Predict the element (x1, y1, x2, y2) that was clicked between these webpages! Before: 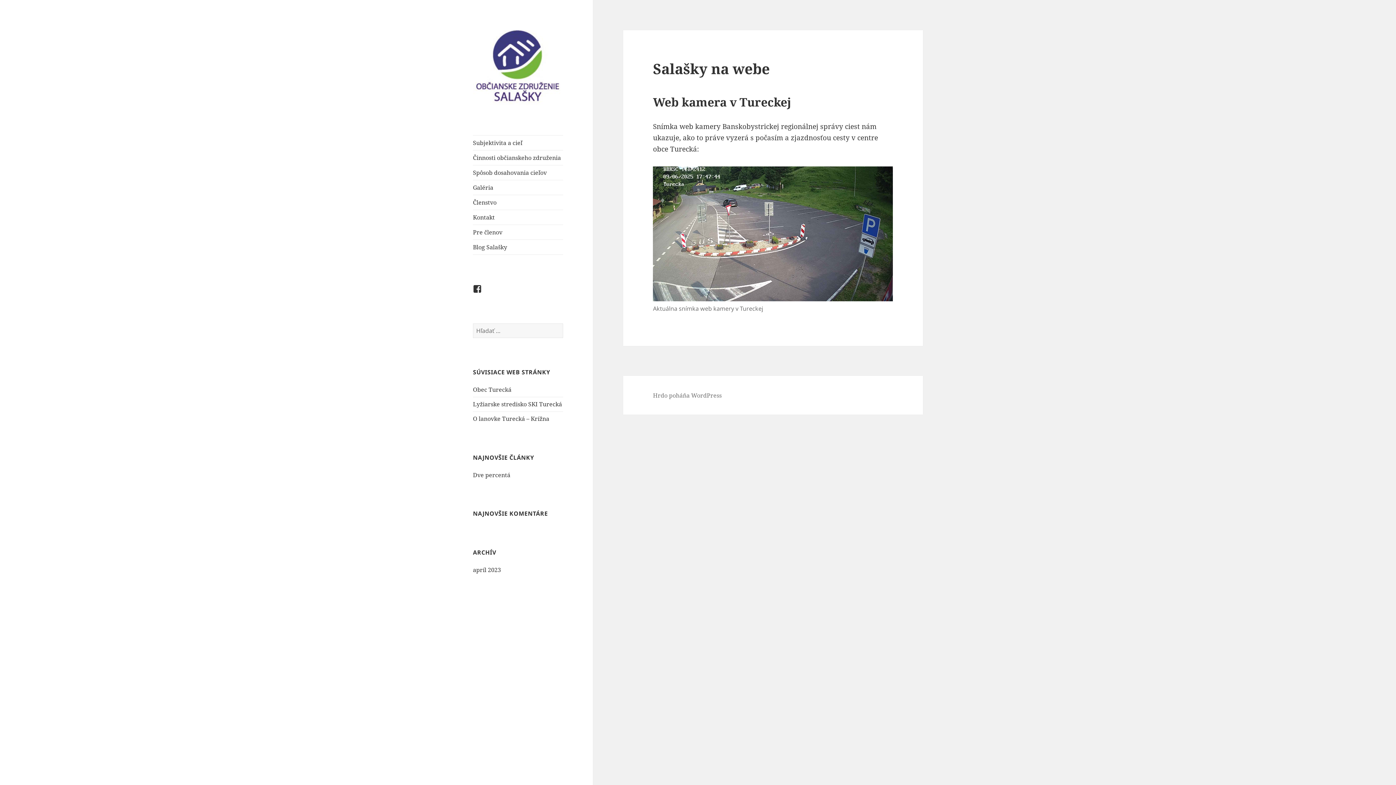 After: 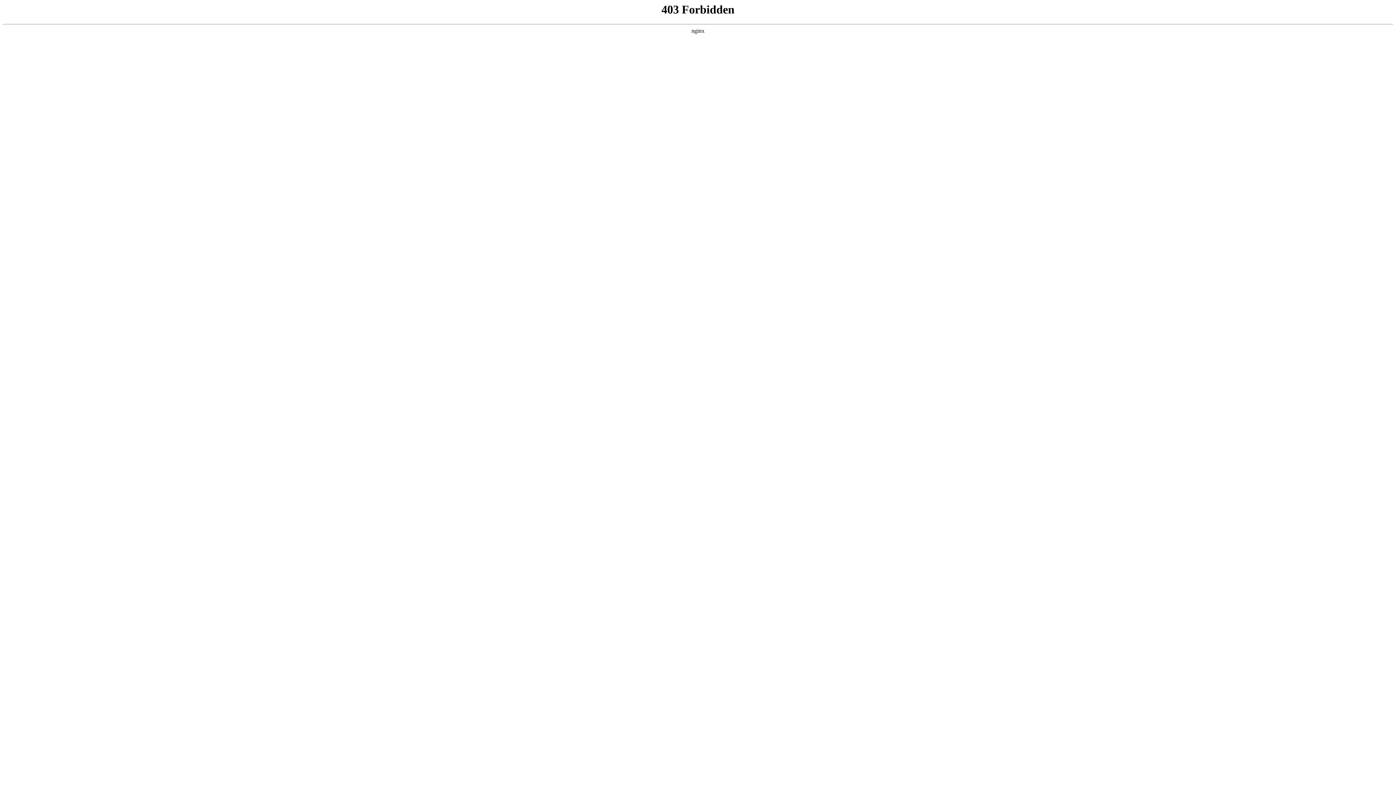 Action: bbox: (653, 391, 721, 399) label: Hrdo poháňa WordPress